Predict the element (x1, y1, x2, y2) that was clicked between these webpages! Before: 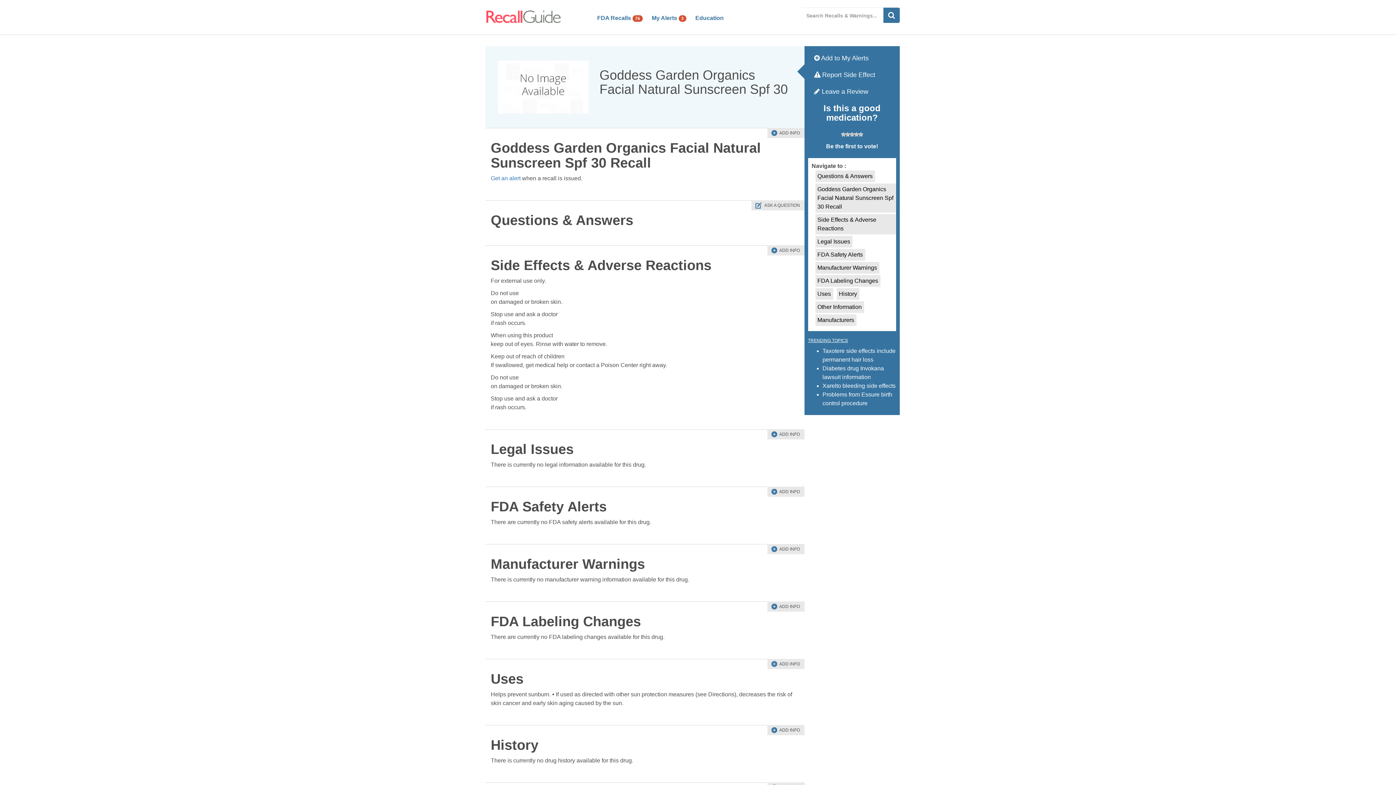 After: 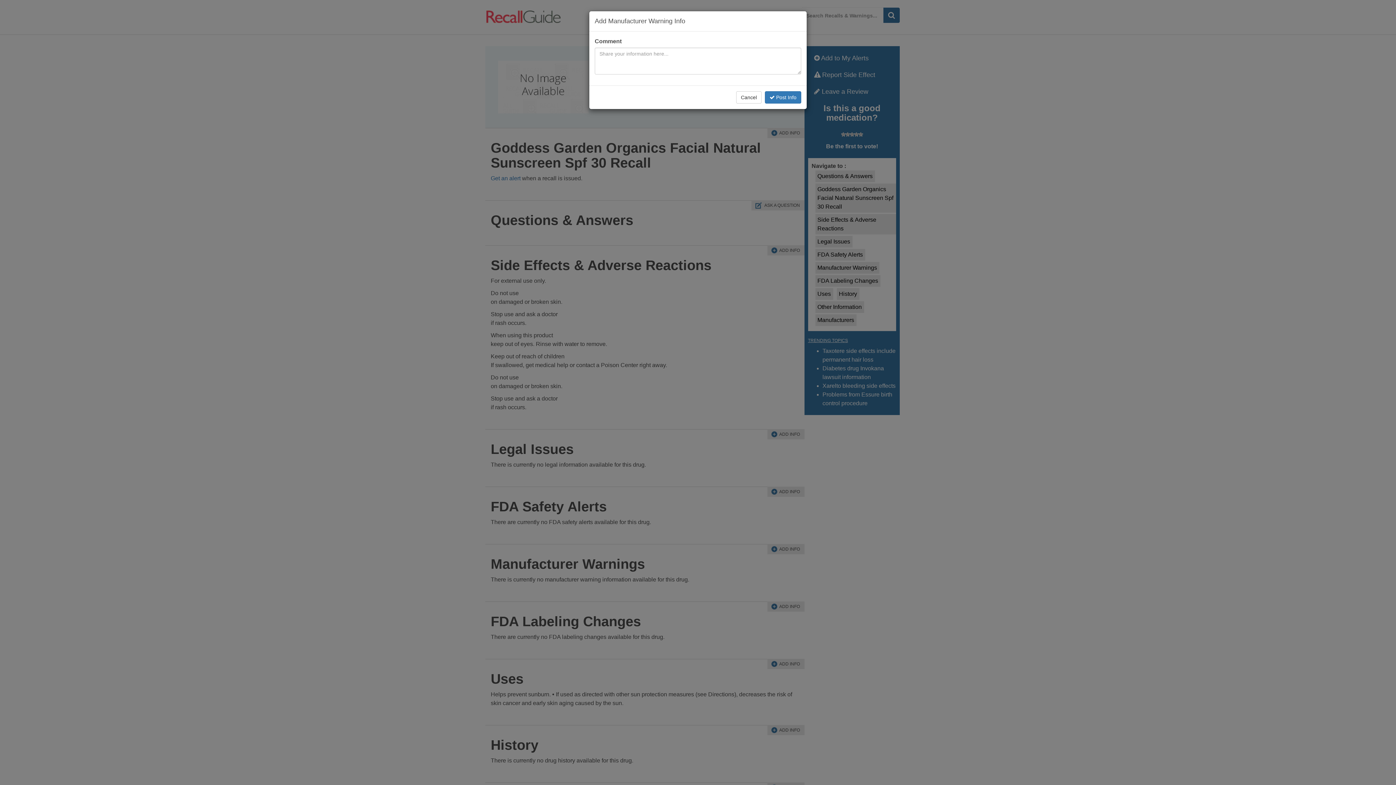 Action: bbox: (767, 544, 804, 554) label: ADD INFO